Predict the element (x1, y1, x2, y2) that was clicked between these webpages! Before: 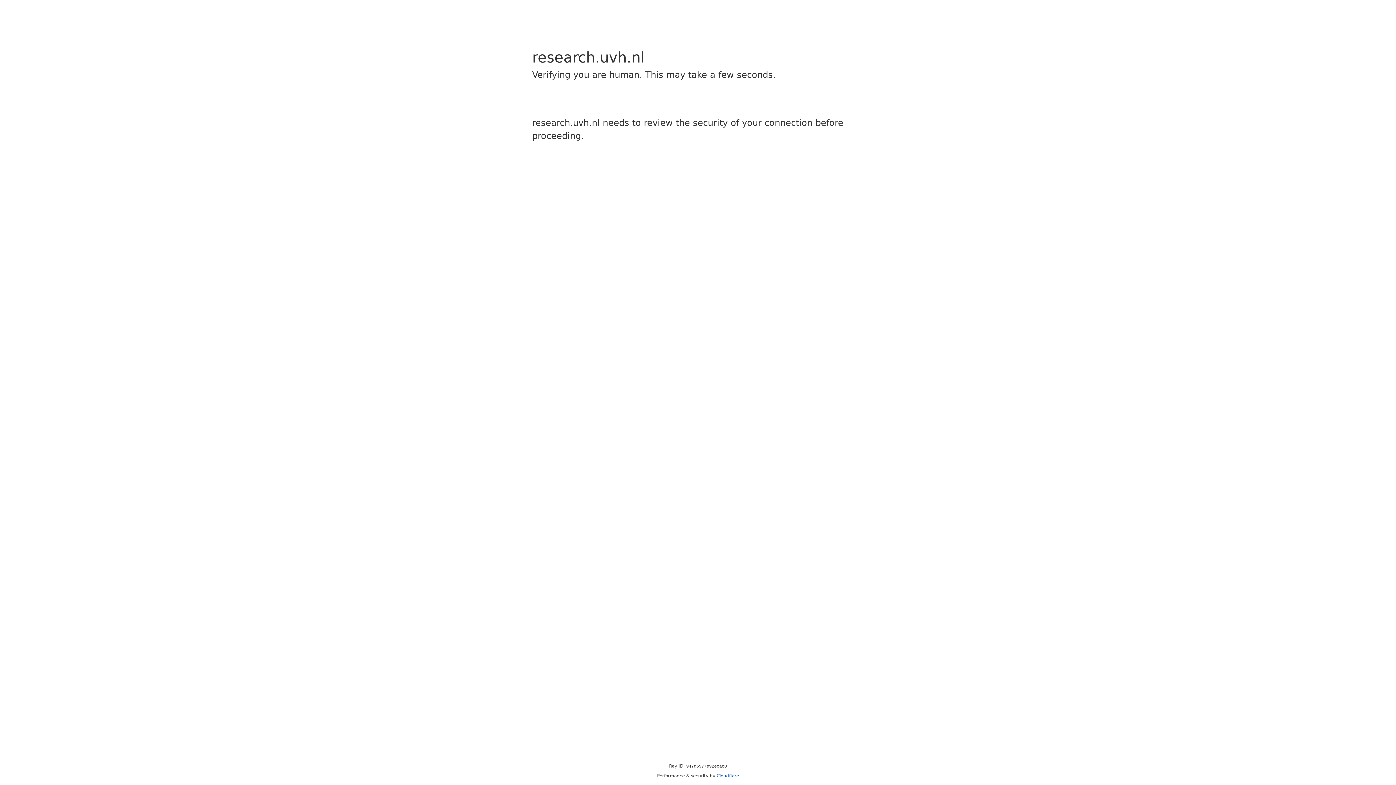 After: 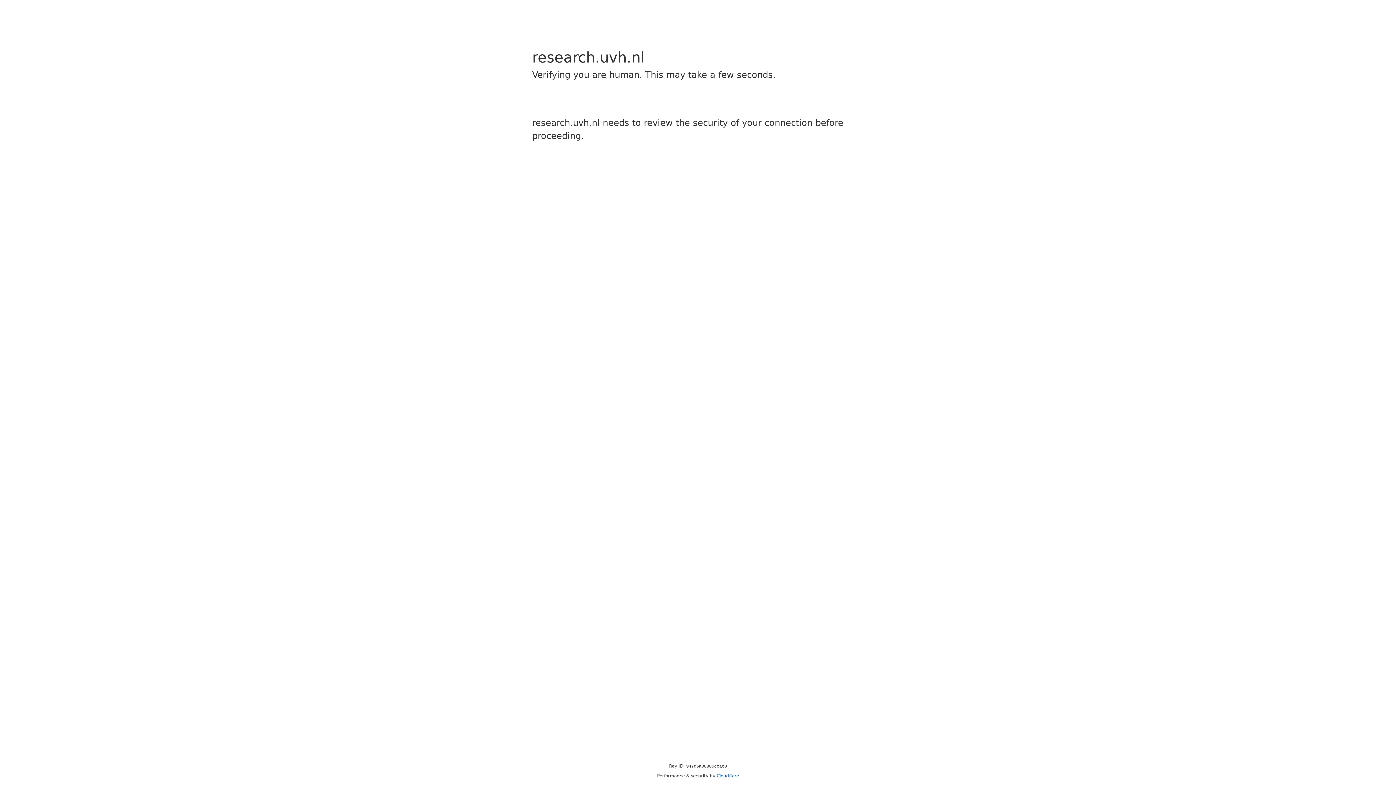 Action: bbox: (716, 773, 739, 778) label: Cloudflare